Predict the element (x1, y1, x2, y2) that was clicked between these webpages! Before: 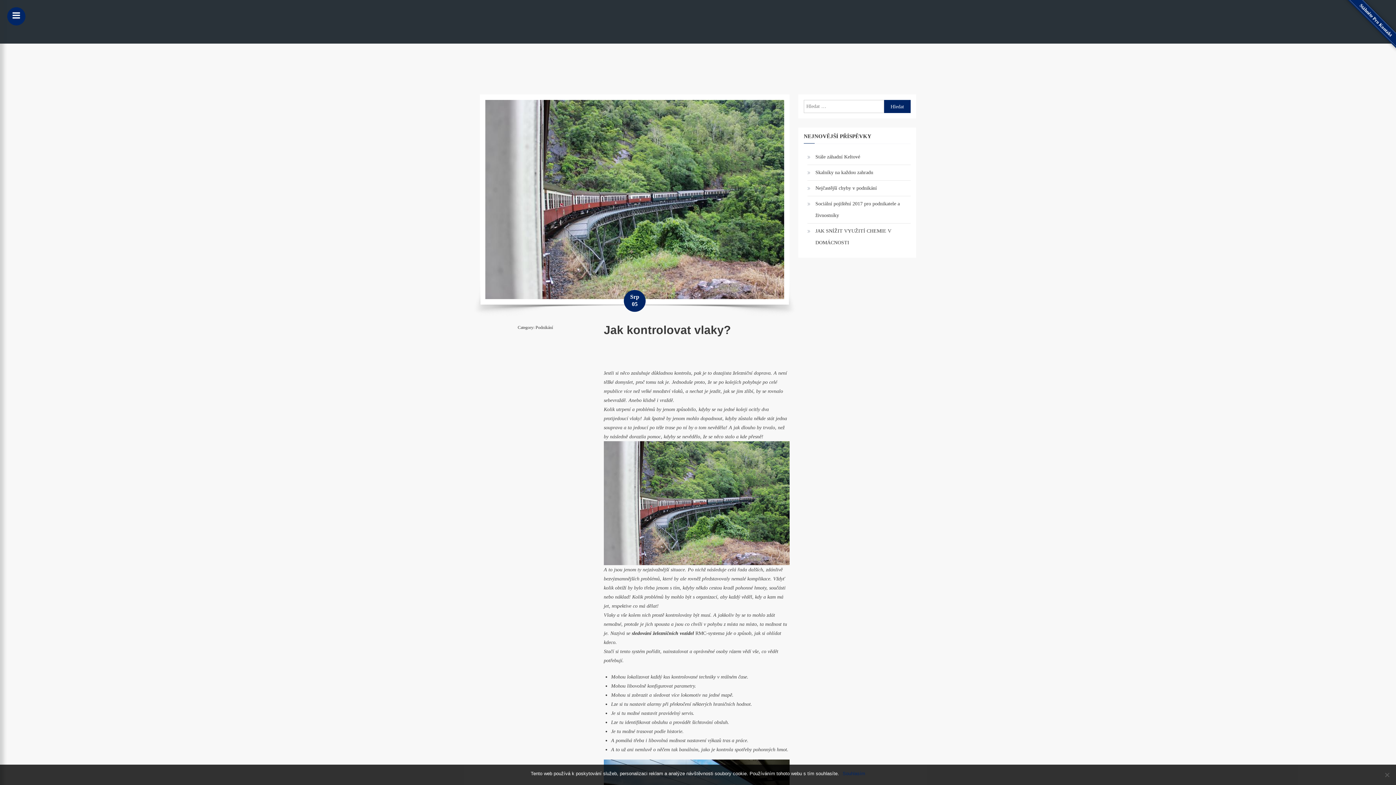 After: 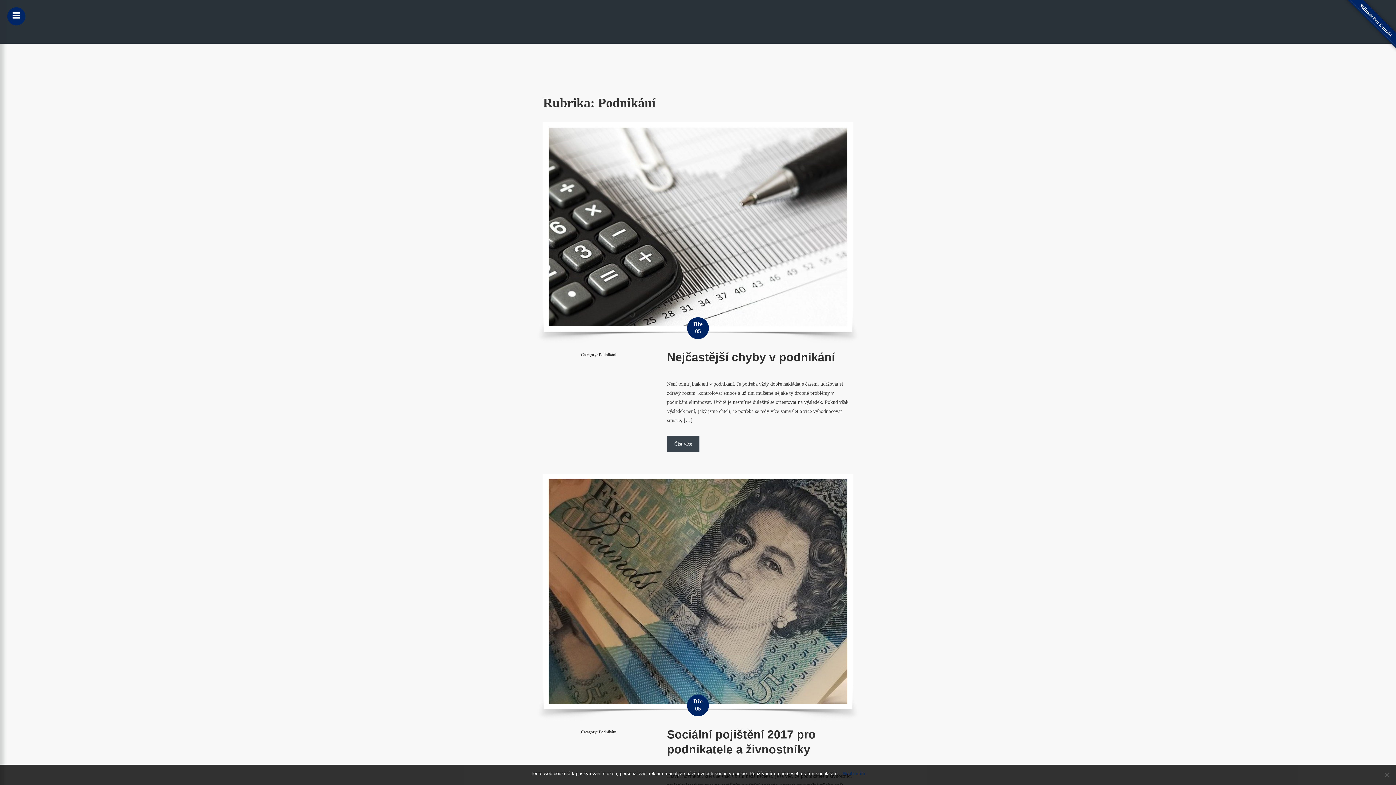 Action: bbox: (535, 325, 553, 330) label: Podnikání